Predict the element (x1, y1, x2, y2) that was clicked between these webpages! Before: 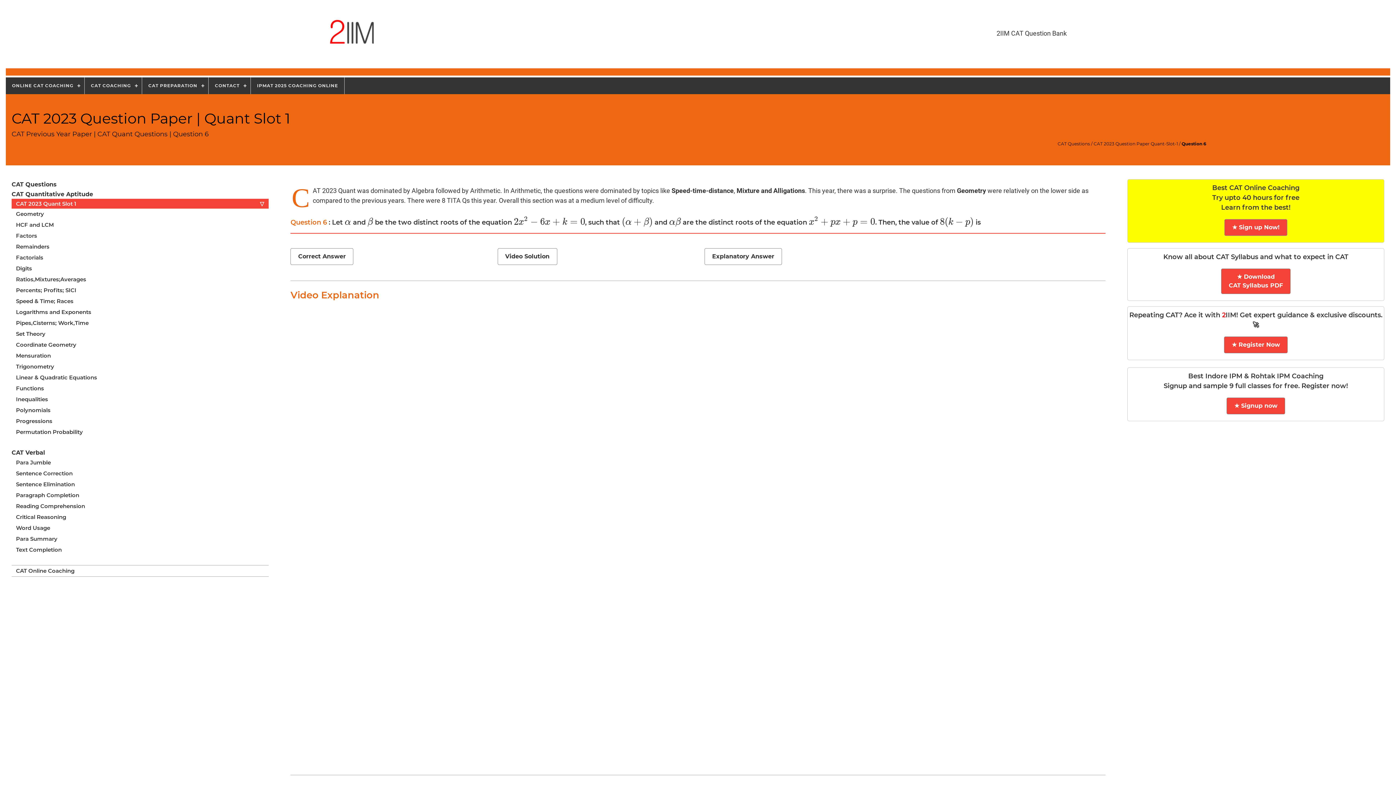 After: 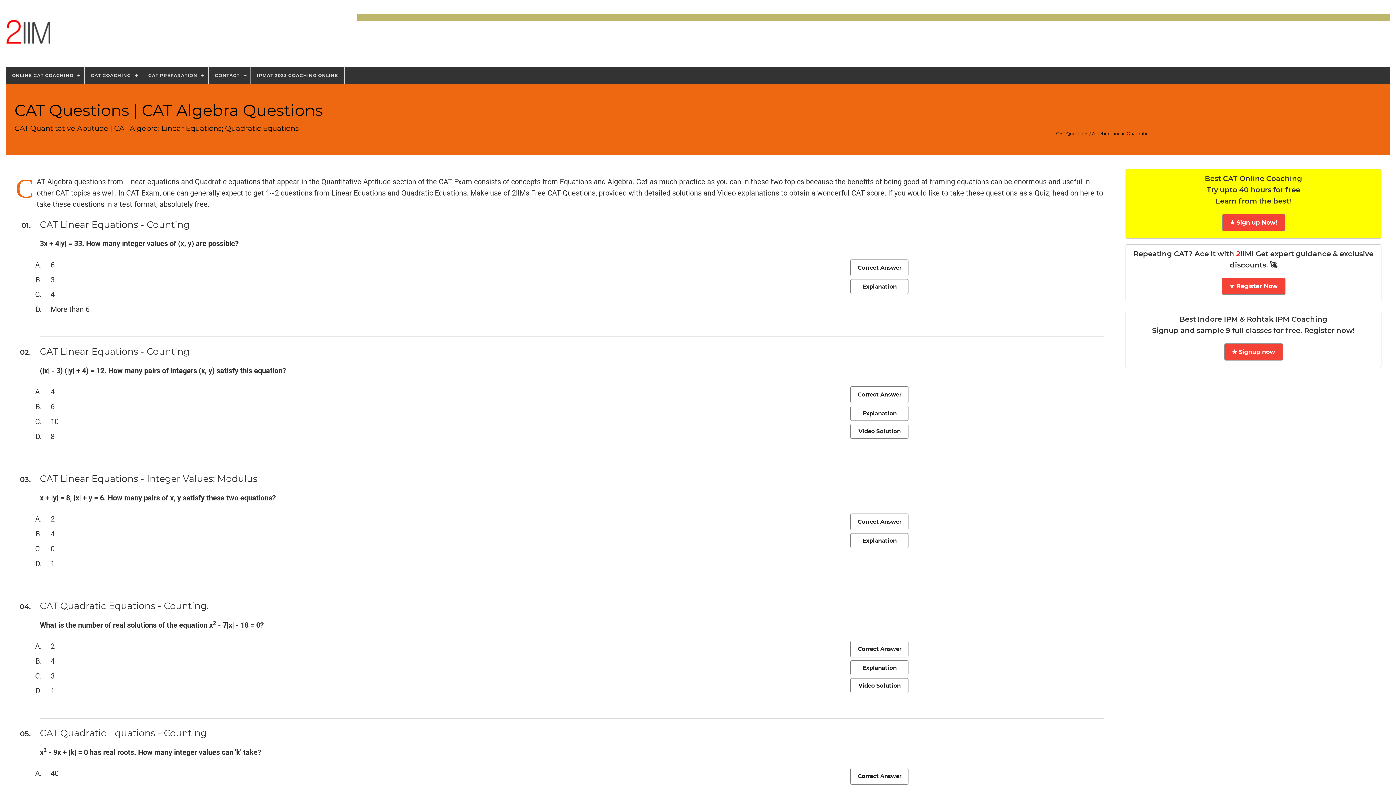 Action: label: Linear & Quadratic Equations bbox: (11, 372, 274, 383)